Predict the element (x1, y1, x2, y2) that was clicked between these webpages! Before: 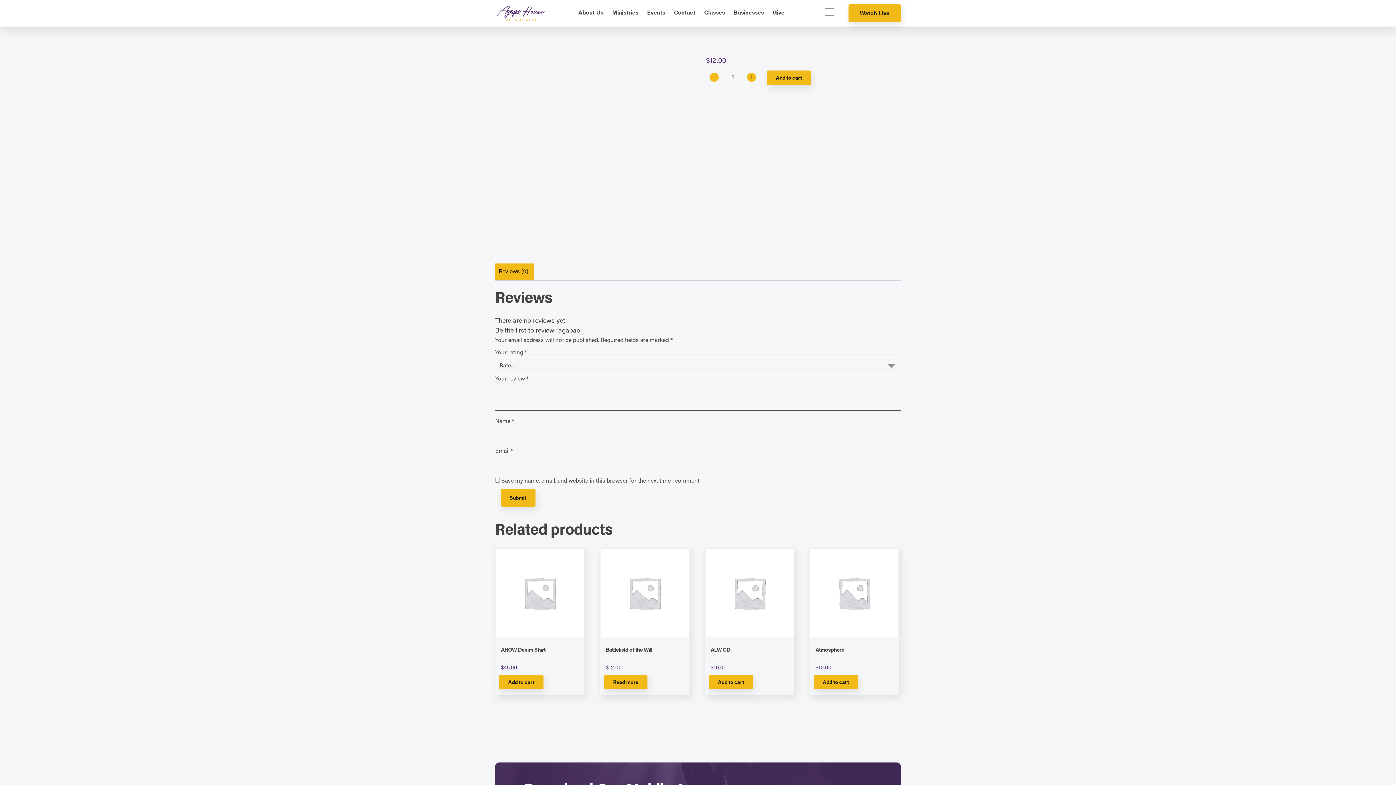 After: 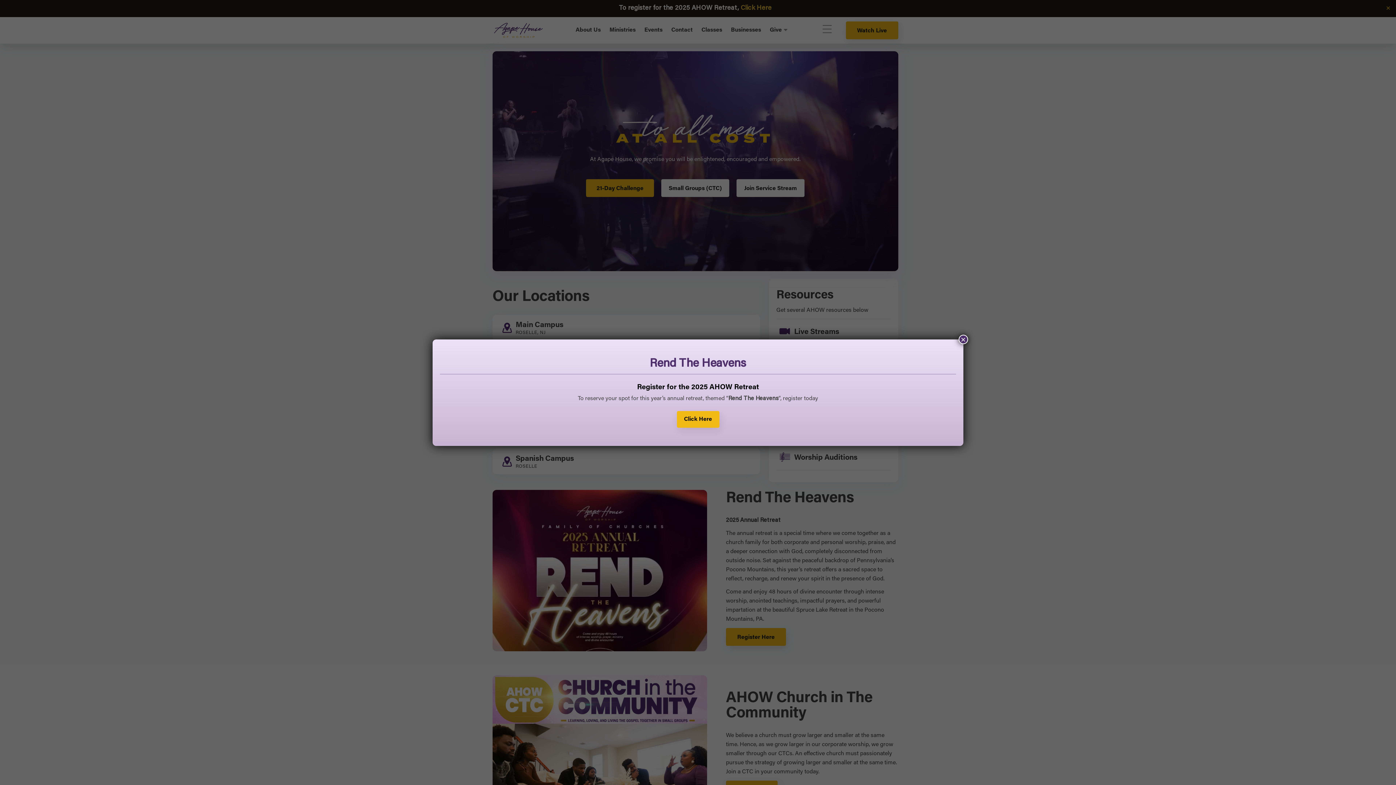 Action: bbox: (495, 4, 546, 21)